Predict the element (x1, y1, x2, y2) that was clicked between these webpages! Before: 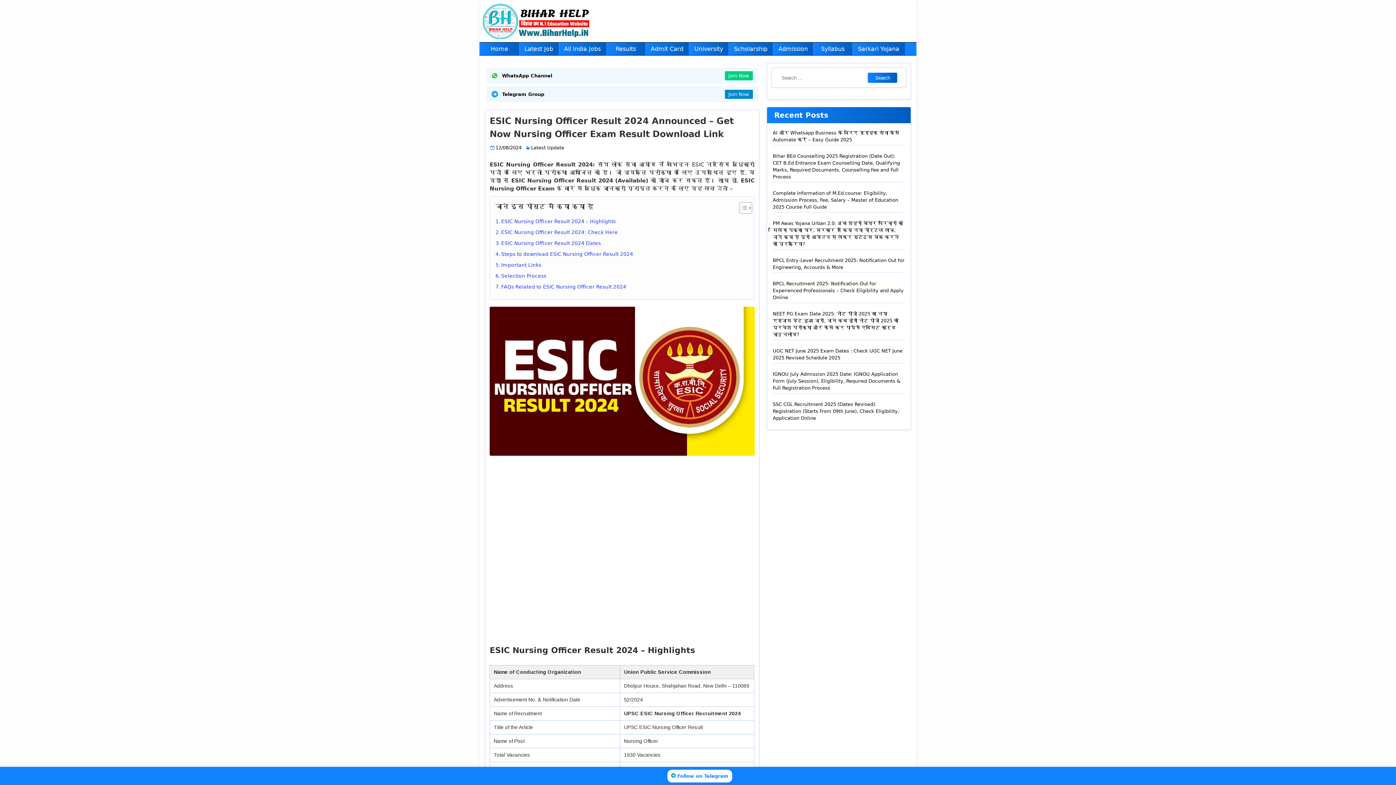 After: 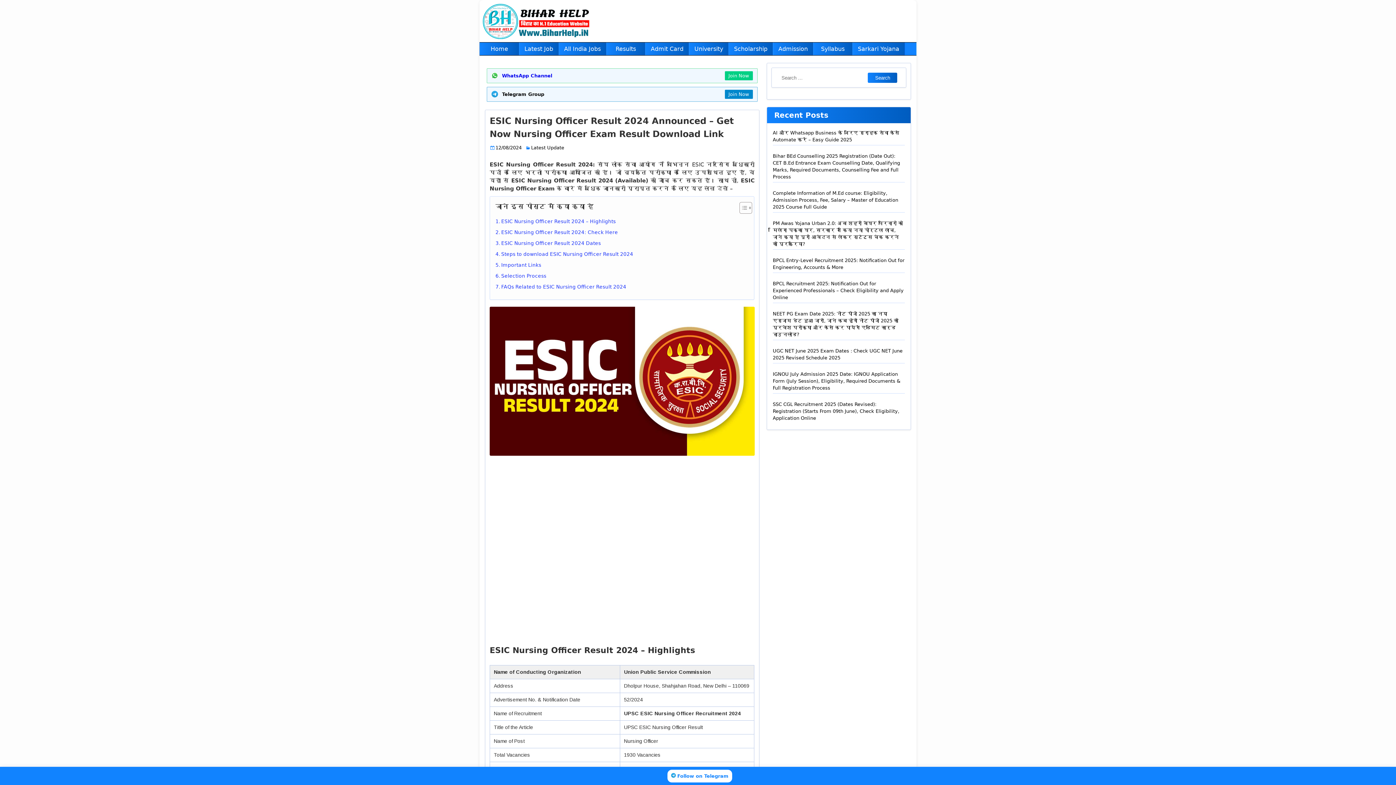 Action: label: WhatsApp Channel
Join Now bbox: (485, 68, 759, 83)